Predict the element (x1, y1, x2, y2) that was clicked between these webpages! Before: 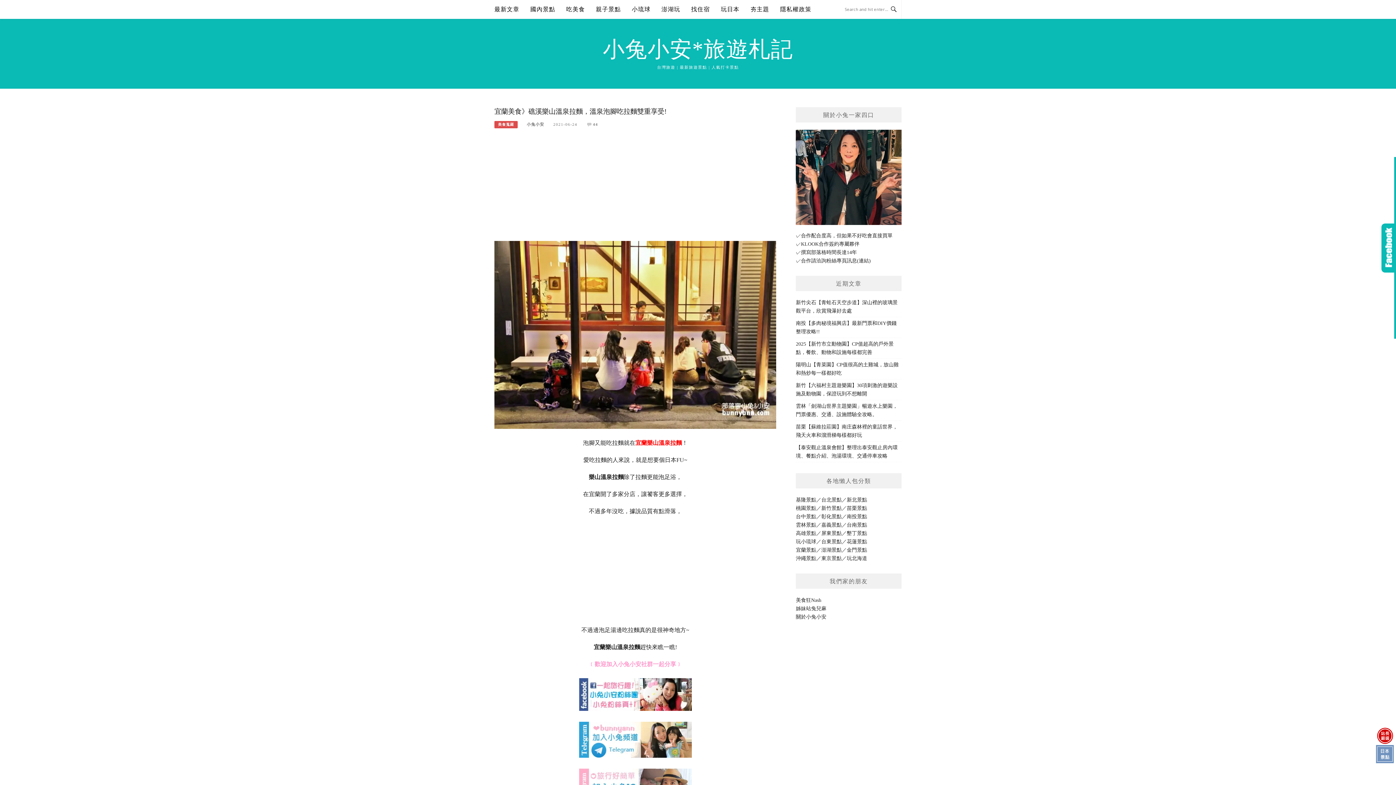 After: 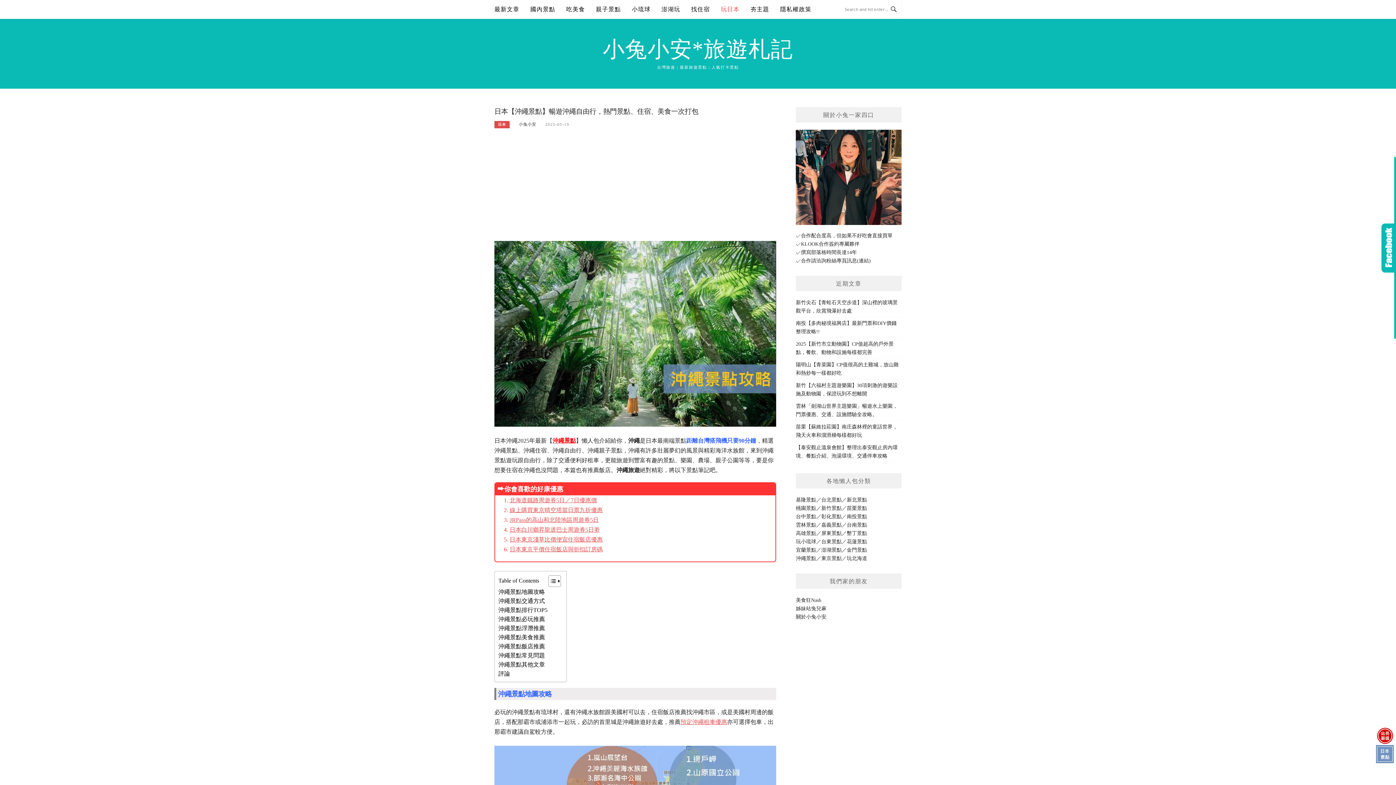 Action: label: 沖繩景點 bbox: (796, 556, 816, 561)